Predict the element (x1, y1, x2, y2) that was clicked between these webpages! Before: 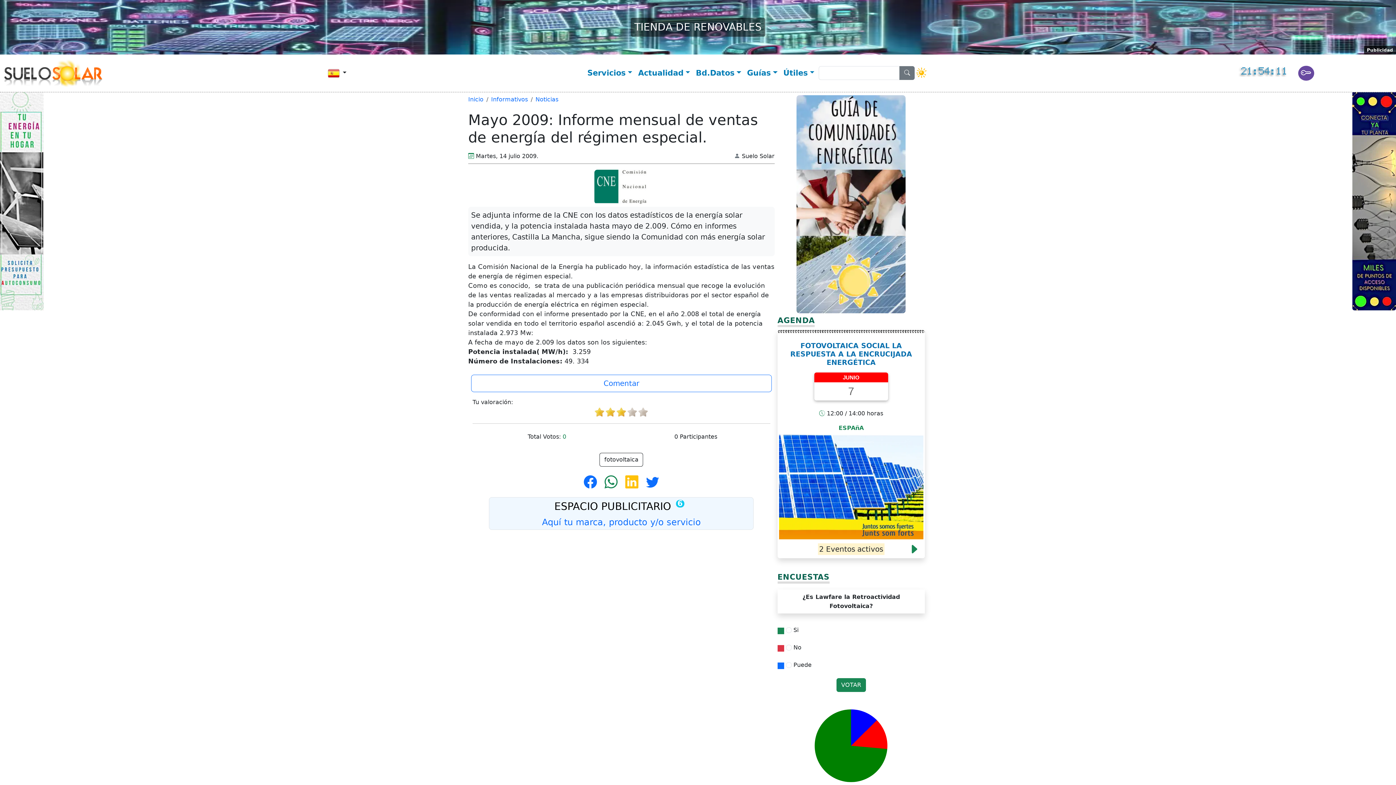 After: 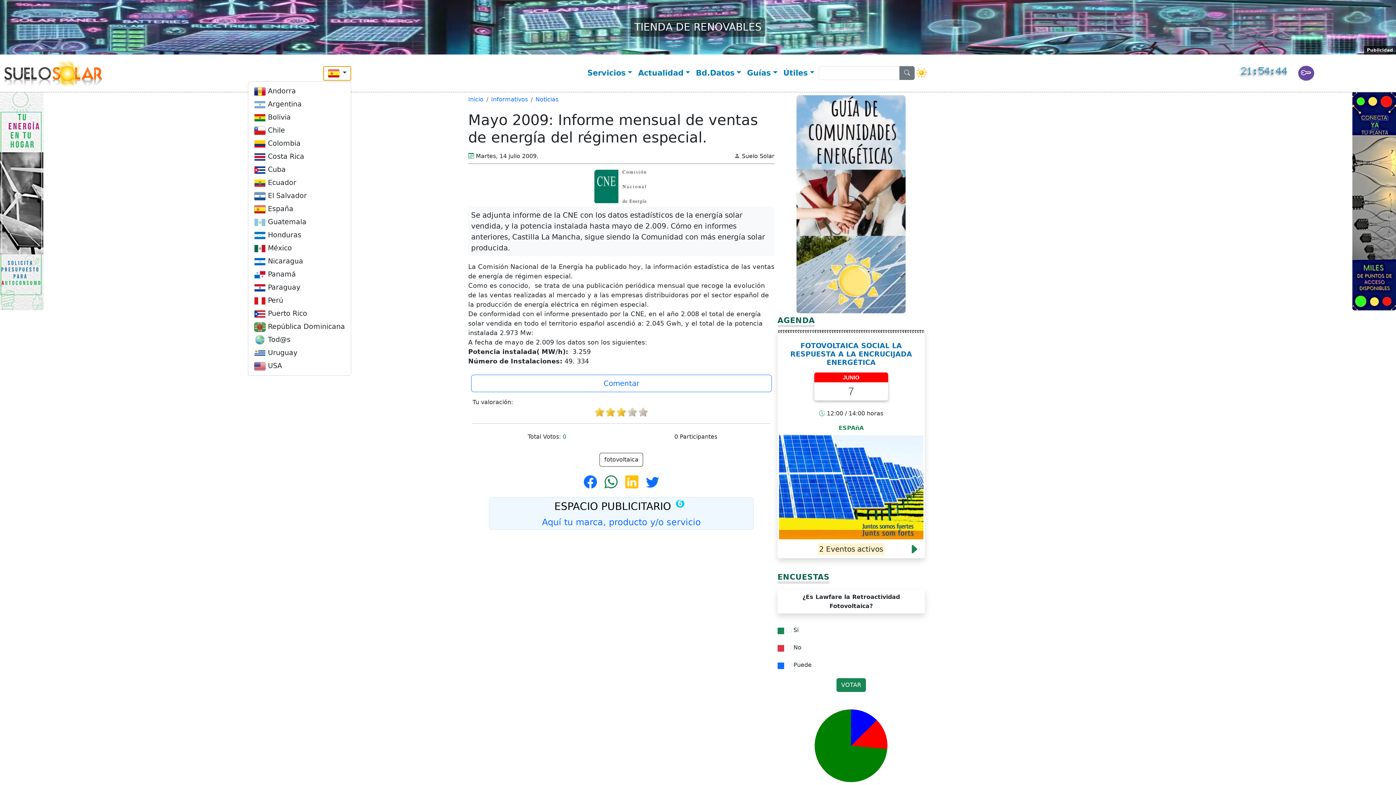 Action: label:   bbox: (323, 66, 351, 80)